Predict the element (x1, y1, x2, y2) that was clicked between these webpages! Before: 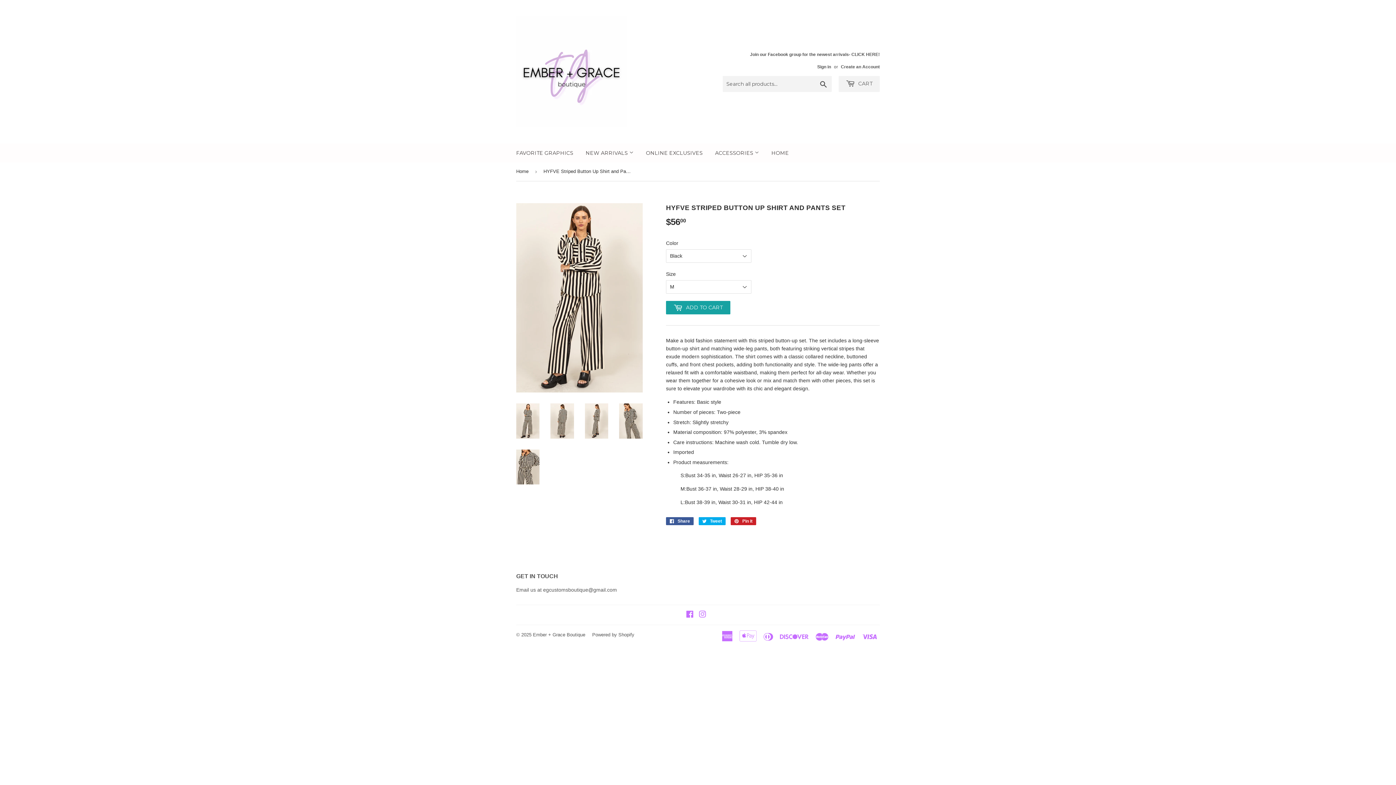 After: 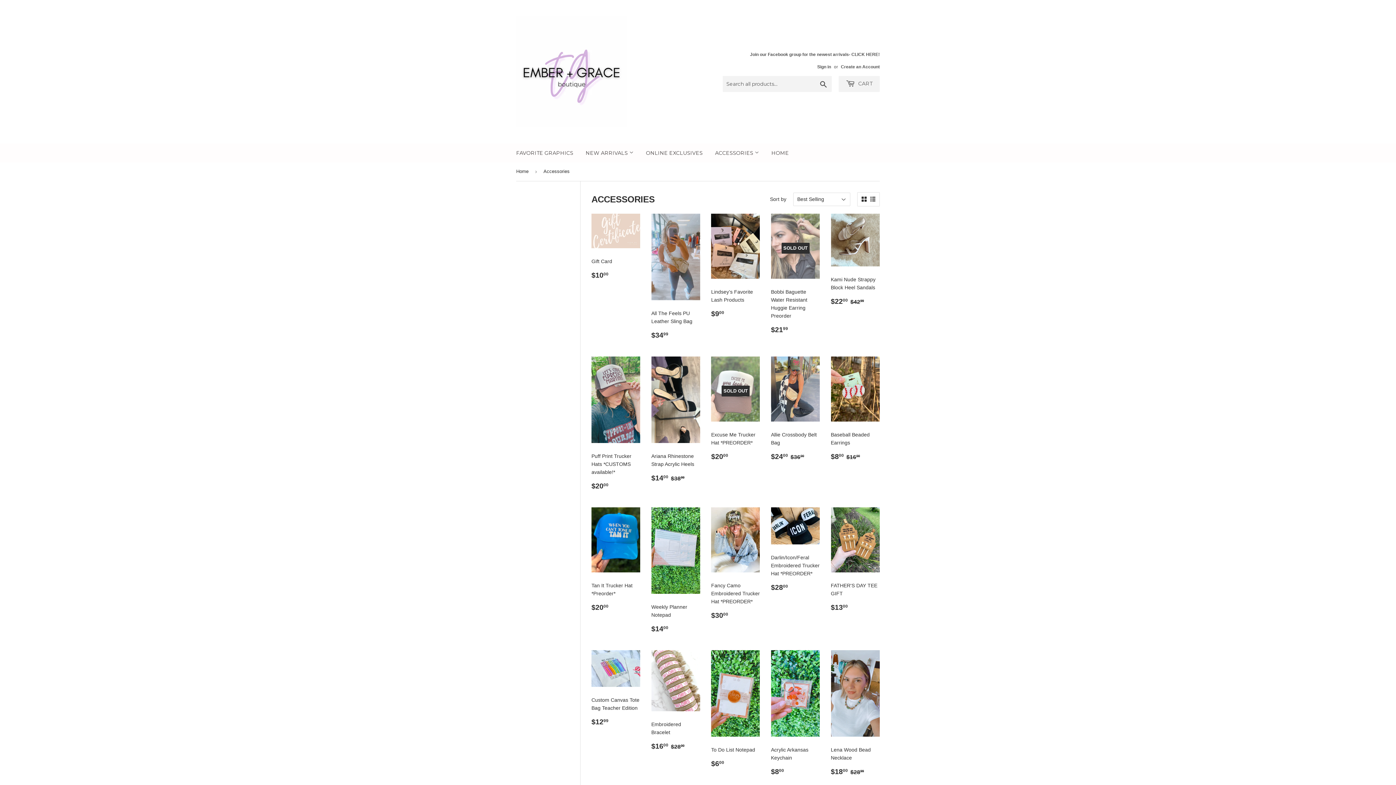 Action: bbox: (709, 143, 764, 162) label: ACCESSORIES 